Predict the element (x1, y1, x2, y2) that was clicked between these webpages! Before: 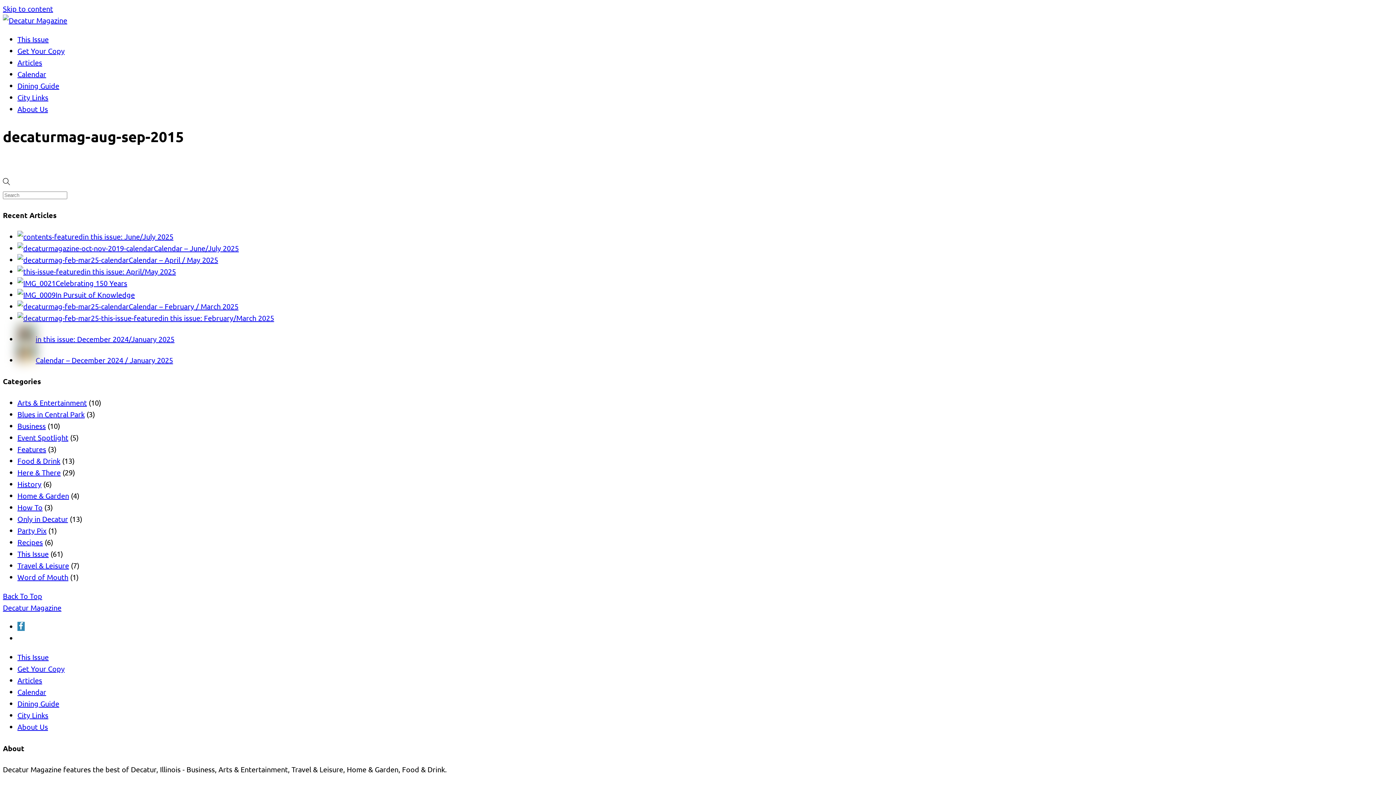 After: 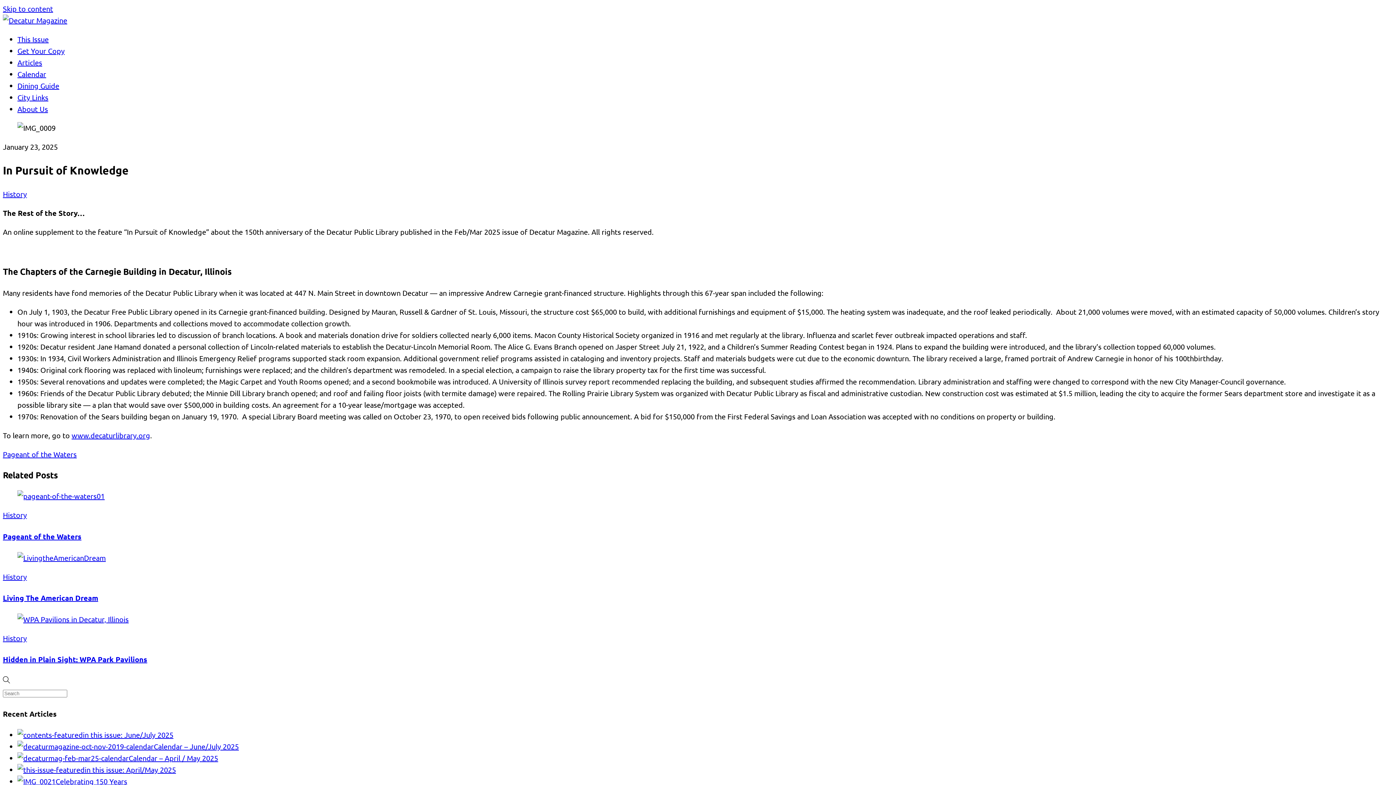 Action: bbox: (55, 290, 134, 299) label: In Pursuit of Knowledge